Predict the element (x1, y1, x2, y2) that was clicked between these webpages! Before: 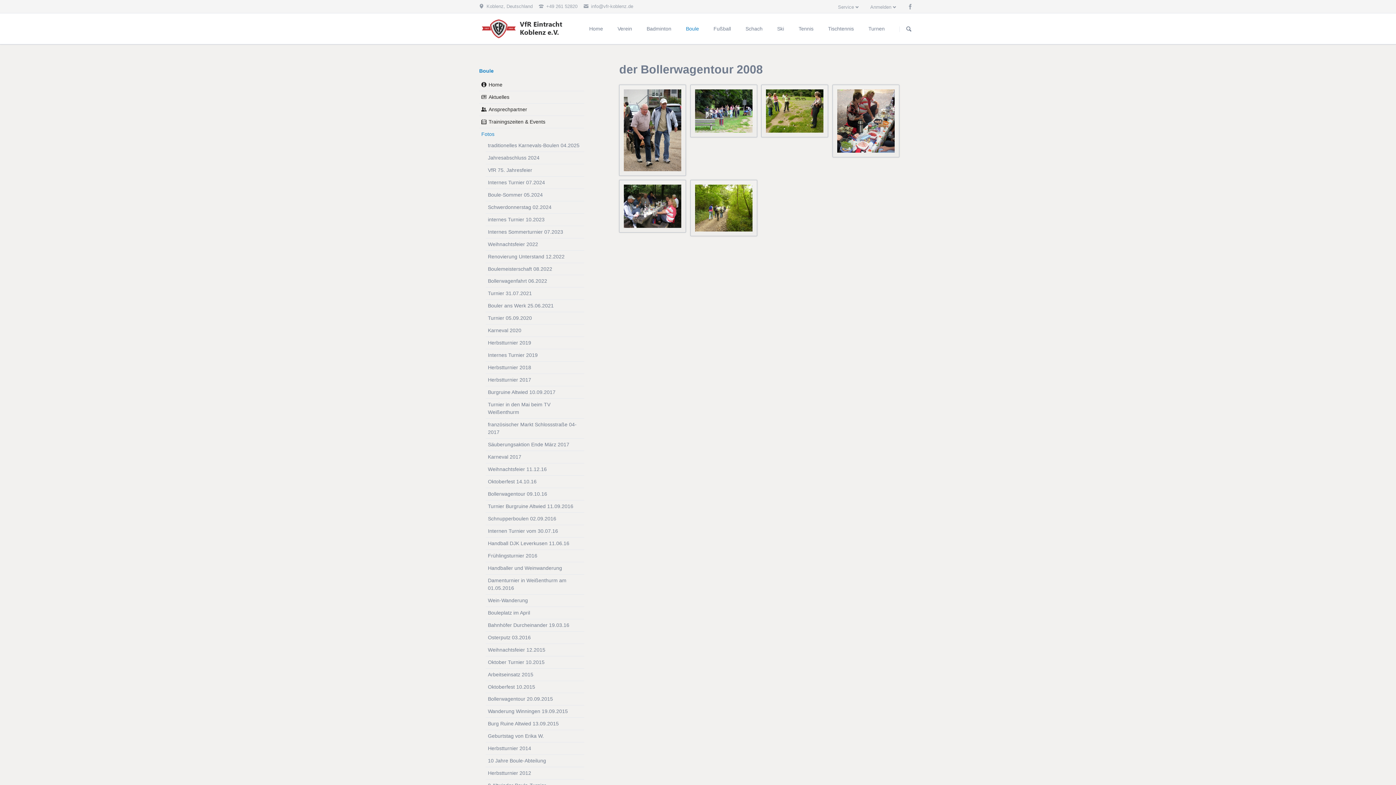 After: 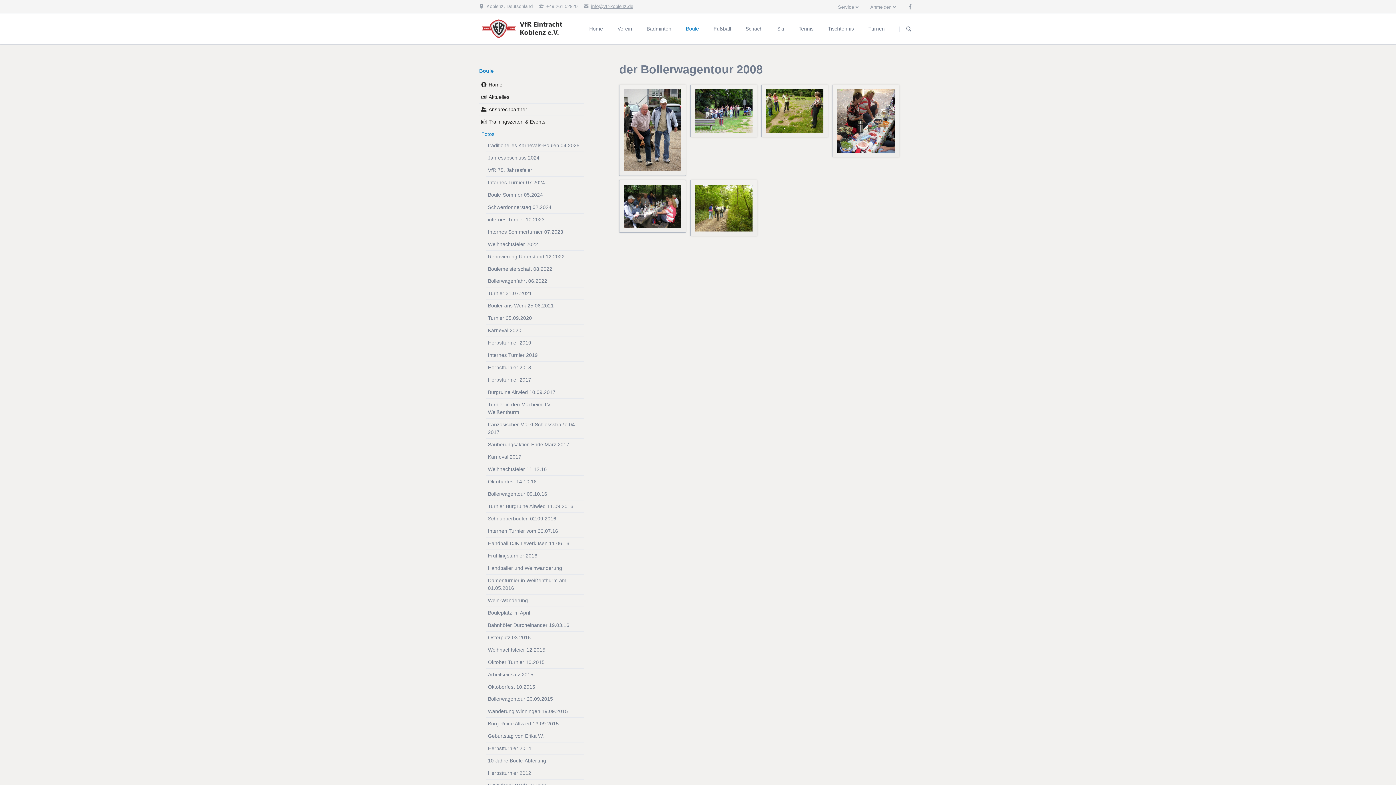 Action: bbox: (583, 2, 633, 10) label:  info@vfr-koblenz.de